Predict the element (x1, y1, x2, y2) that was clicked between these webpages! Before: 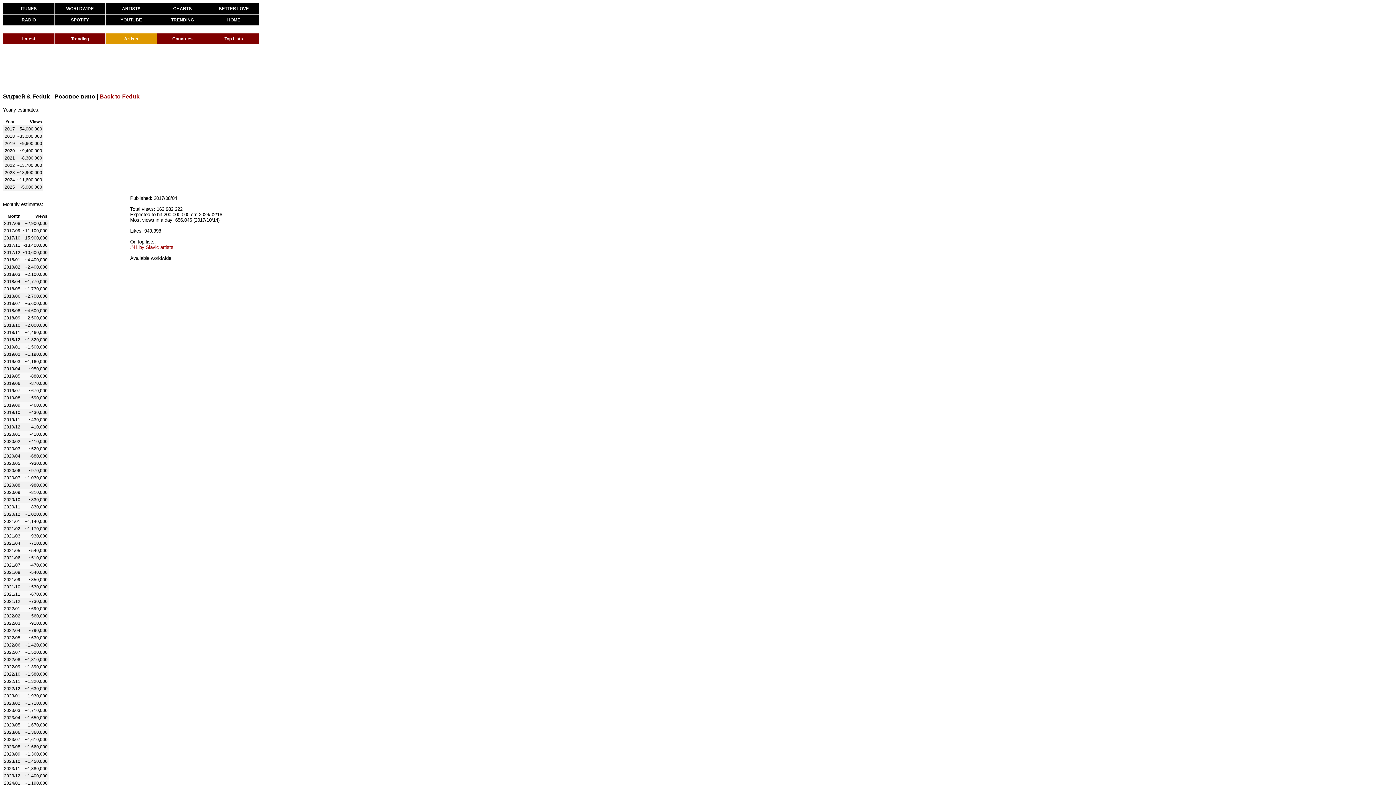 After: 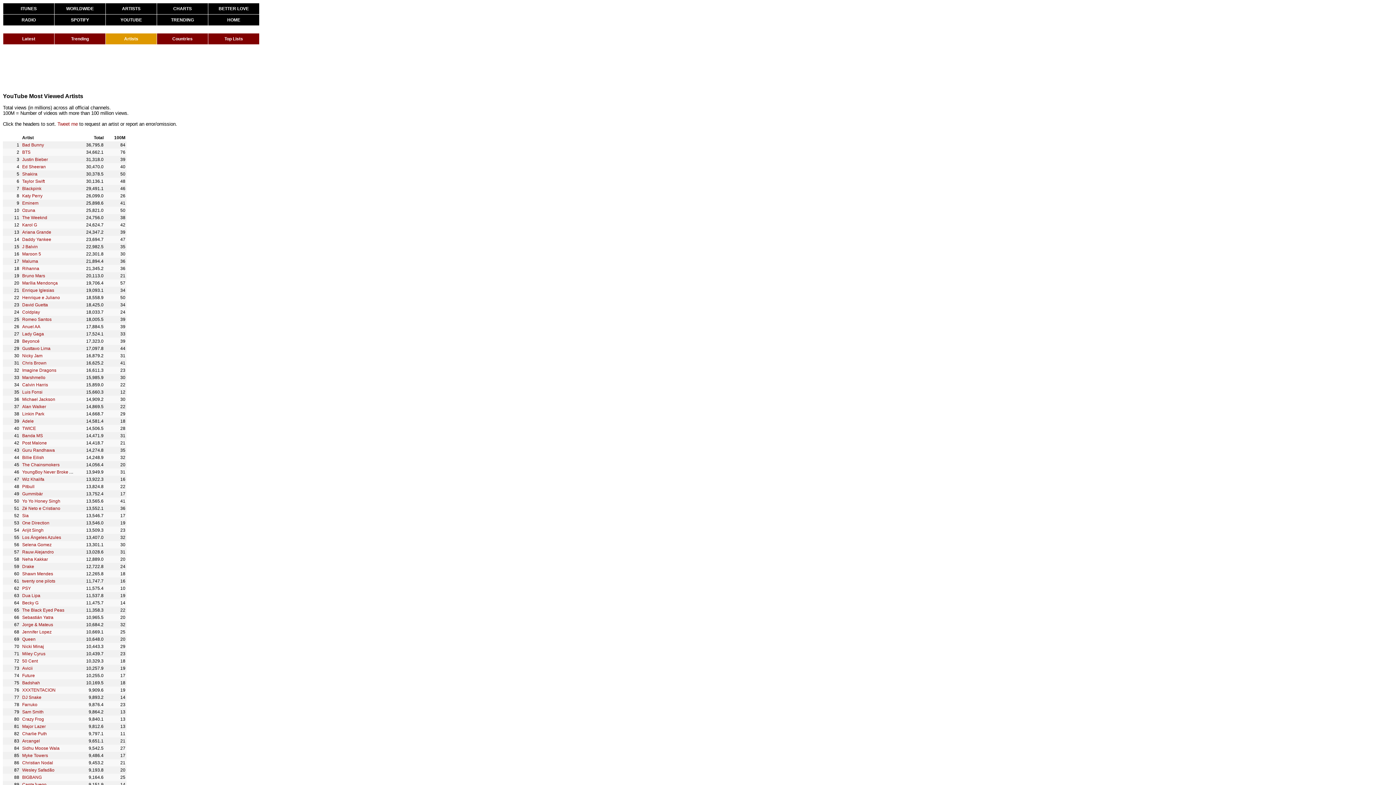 Action: label: Artists bbox: (105, 33, 156, 44)